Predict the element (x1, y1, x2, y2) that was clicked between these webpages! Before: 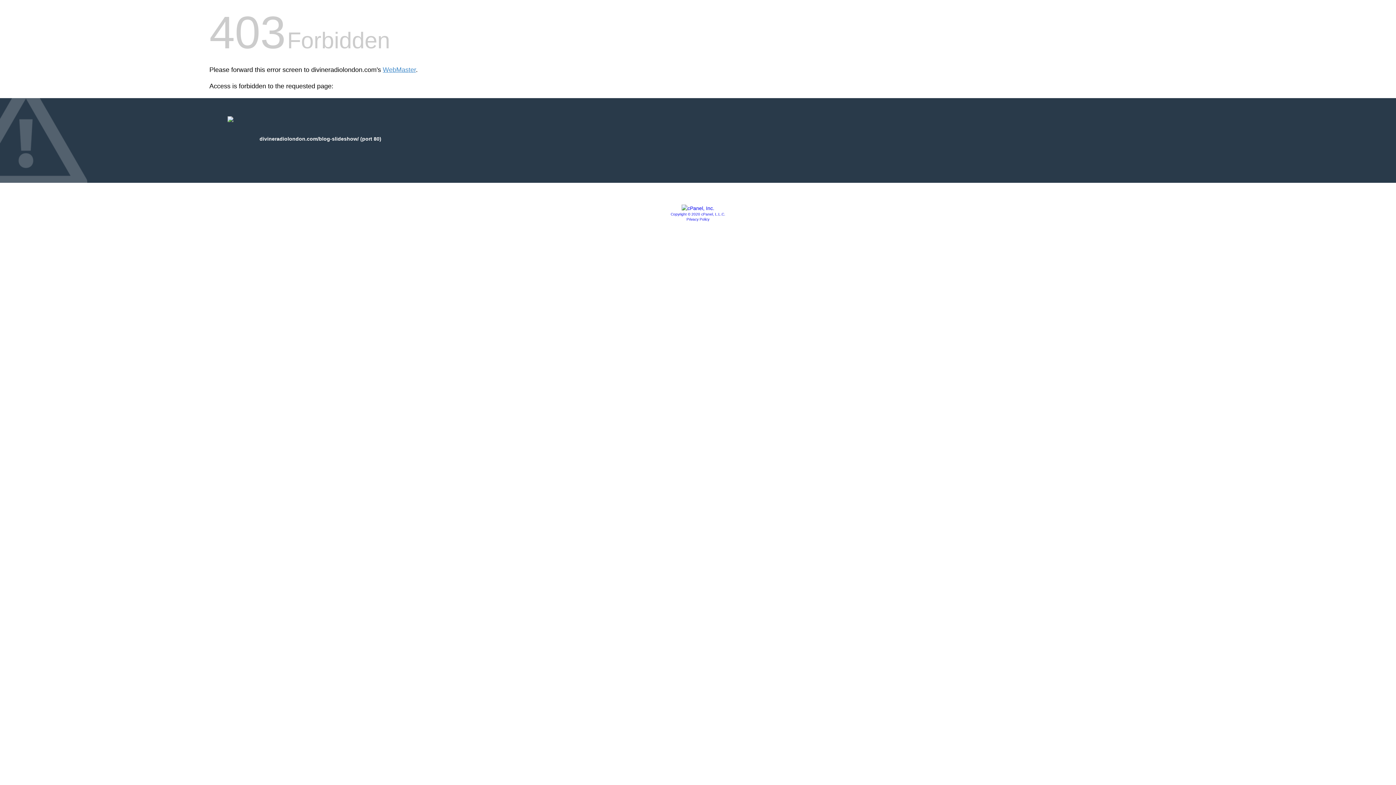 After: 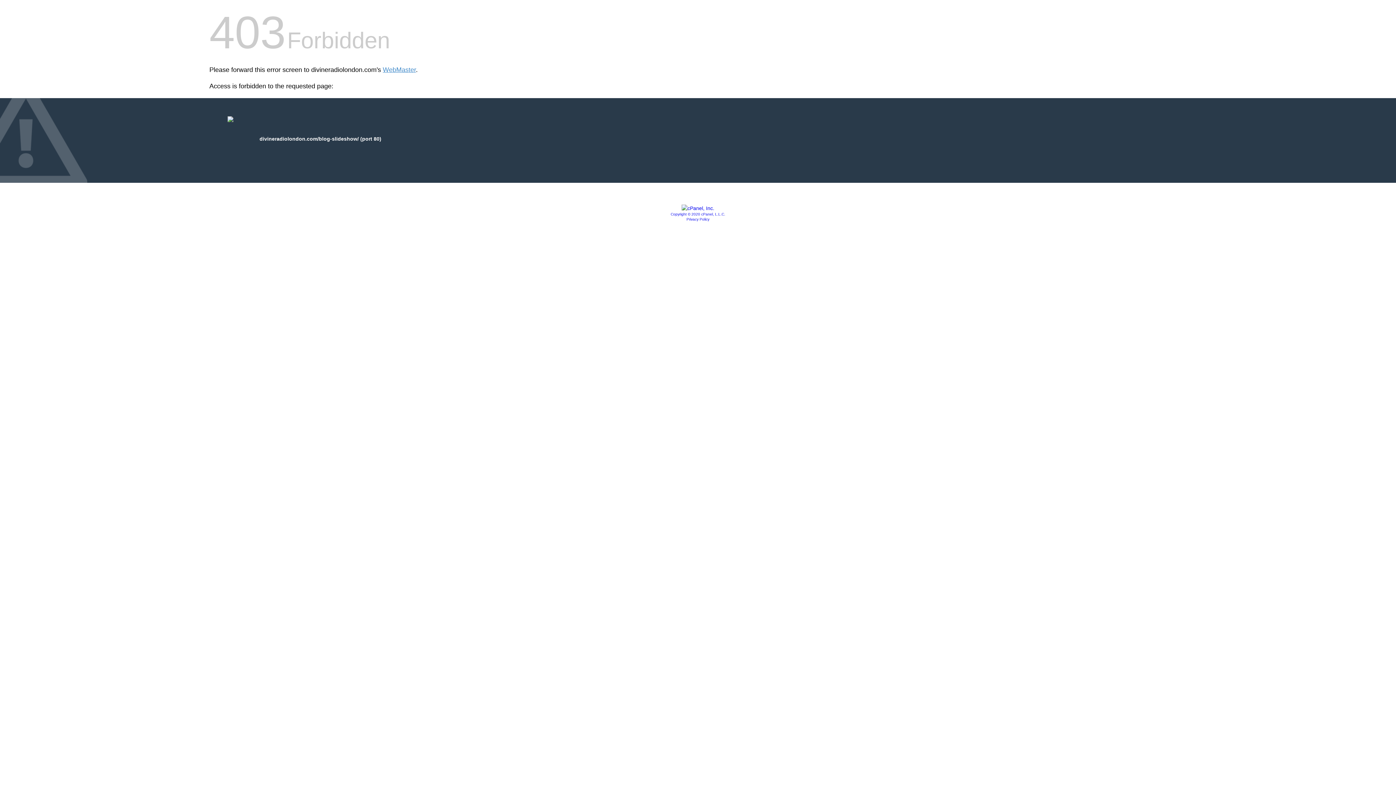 Action: label: Privacy Policy bbox: (686, 217, 709, 221)